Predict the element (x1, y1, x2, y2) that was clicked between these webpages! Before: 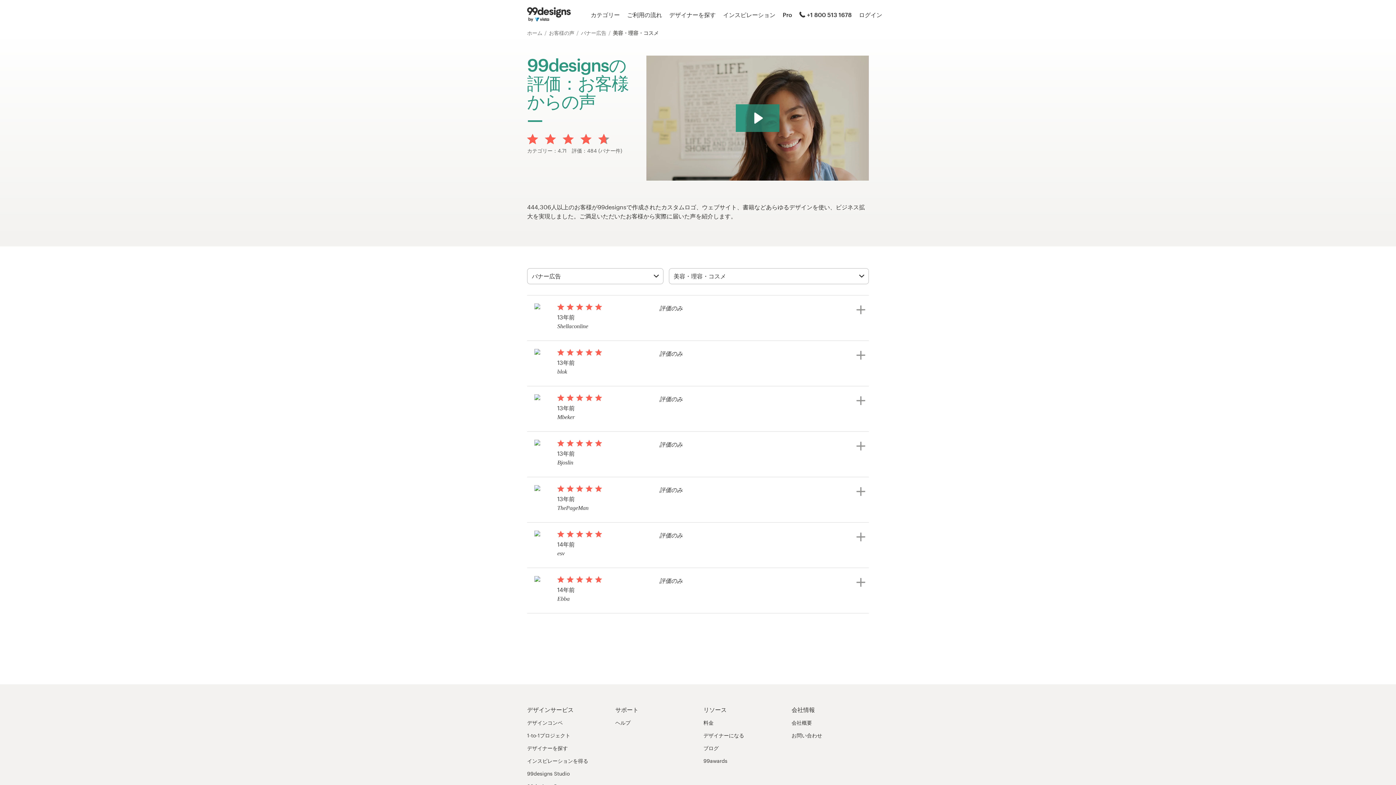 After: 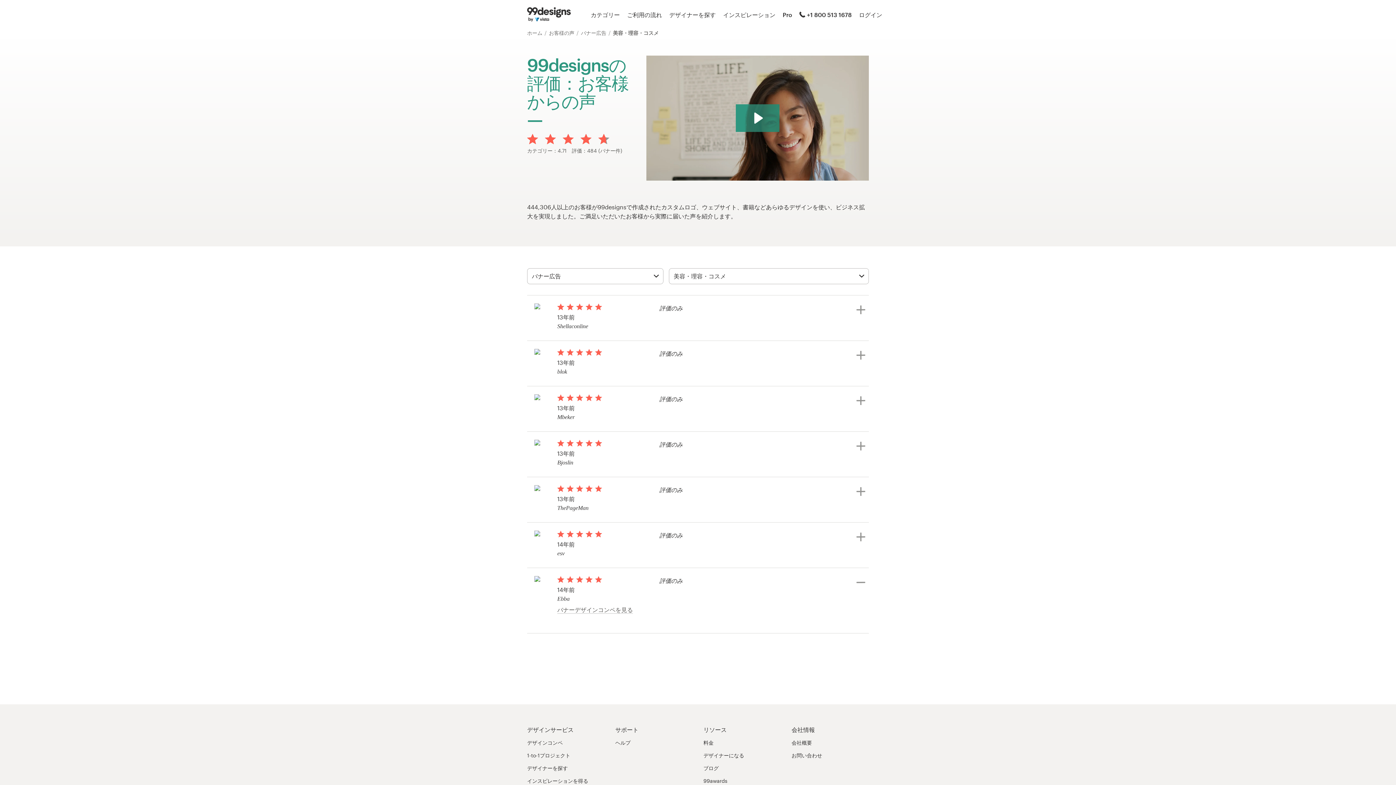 Action: bbox: (527, 568, 869, 613) label: 	
 
 
 
 
14年前
Ebba
バナーデザインコンペを見る
	
評価のみ